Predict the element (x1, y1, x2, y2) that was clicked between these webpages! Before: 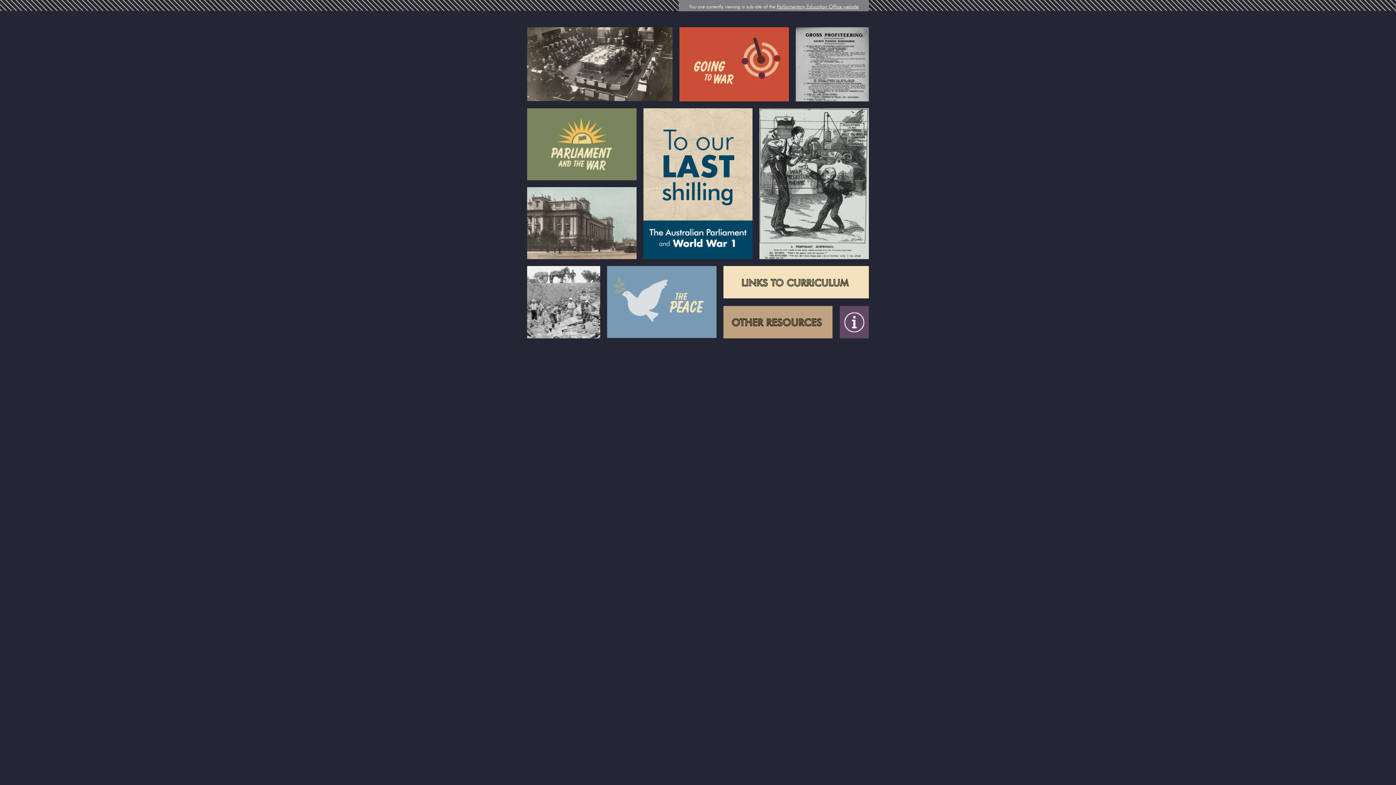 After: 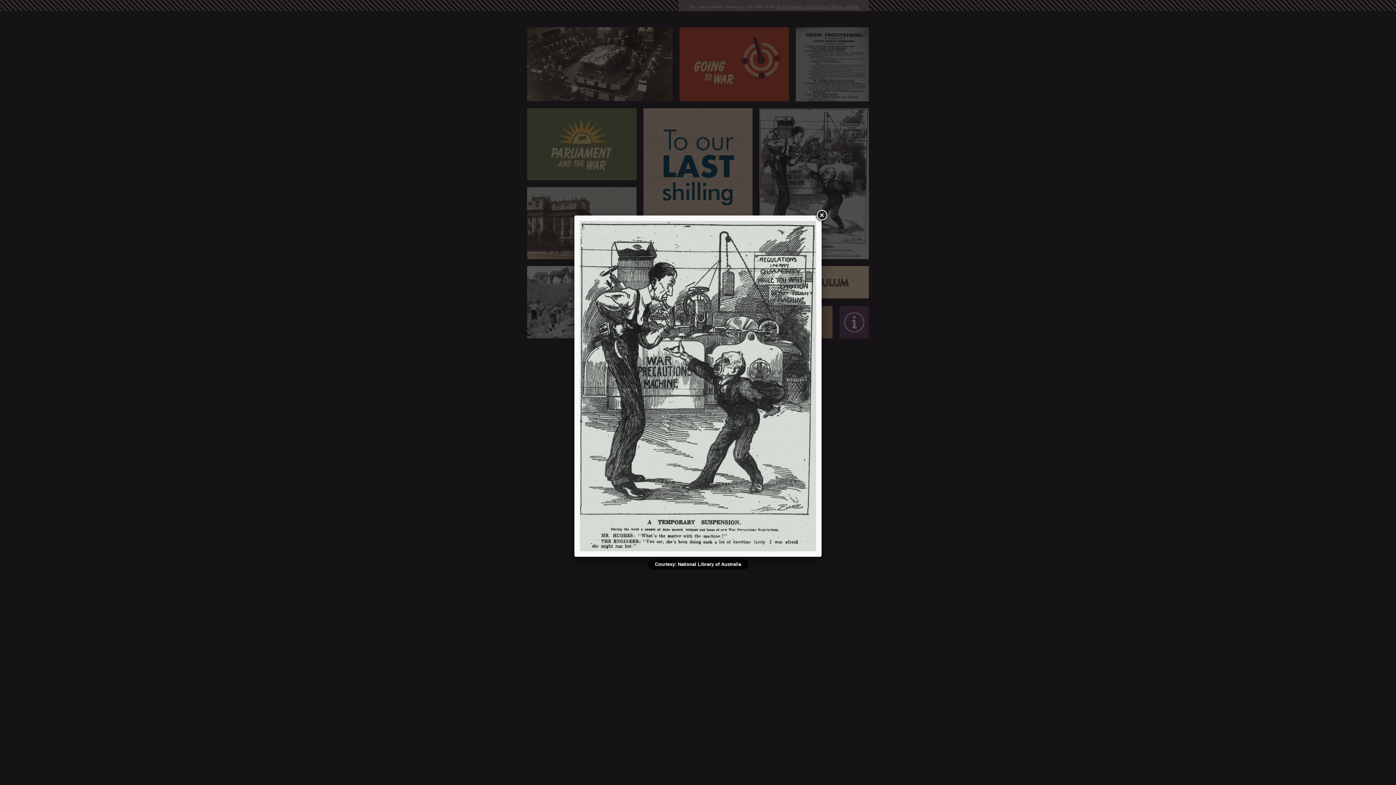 Action: bbox: (759, 108, 869, 259) label: +